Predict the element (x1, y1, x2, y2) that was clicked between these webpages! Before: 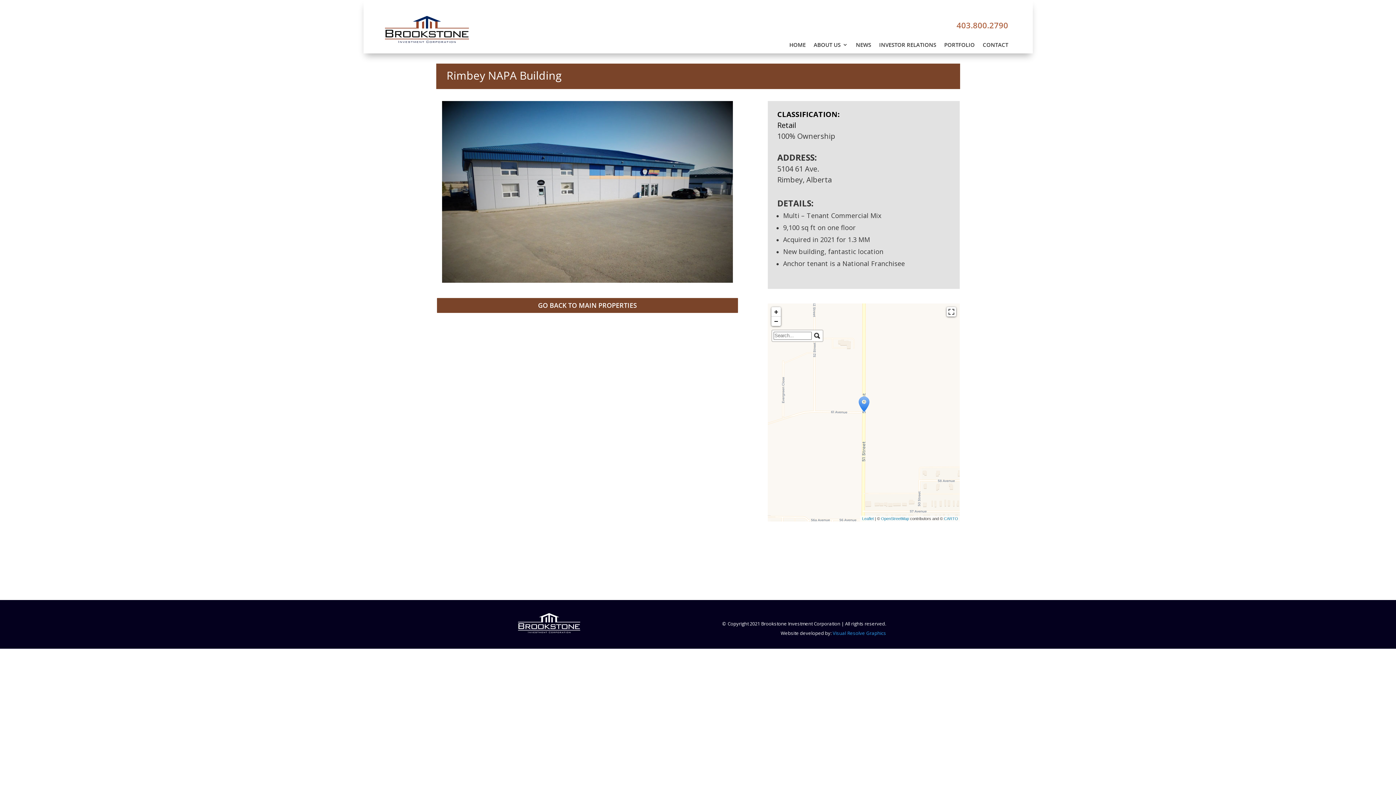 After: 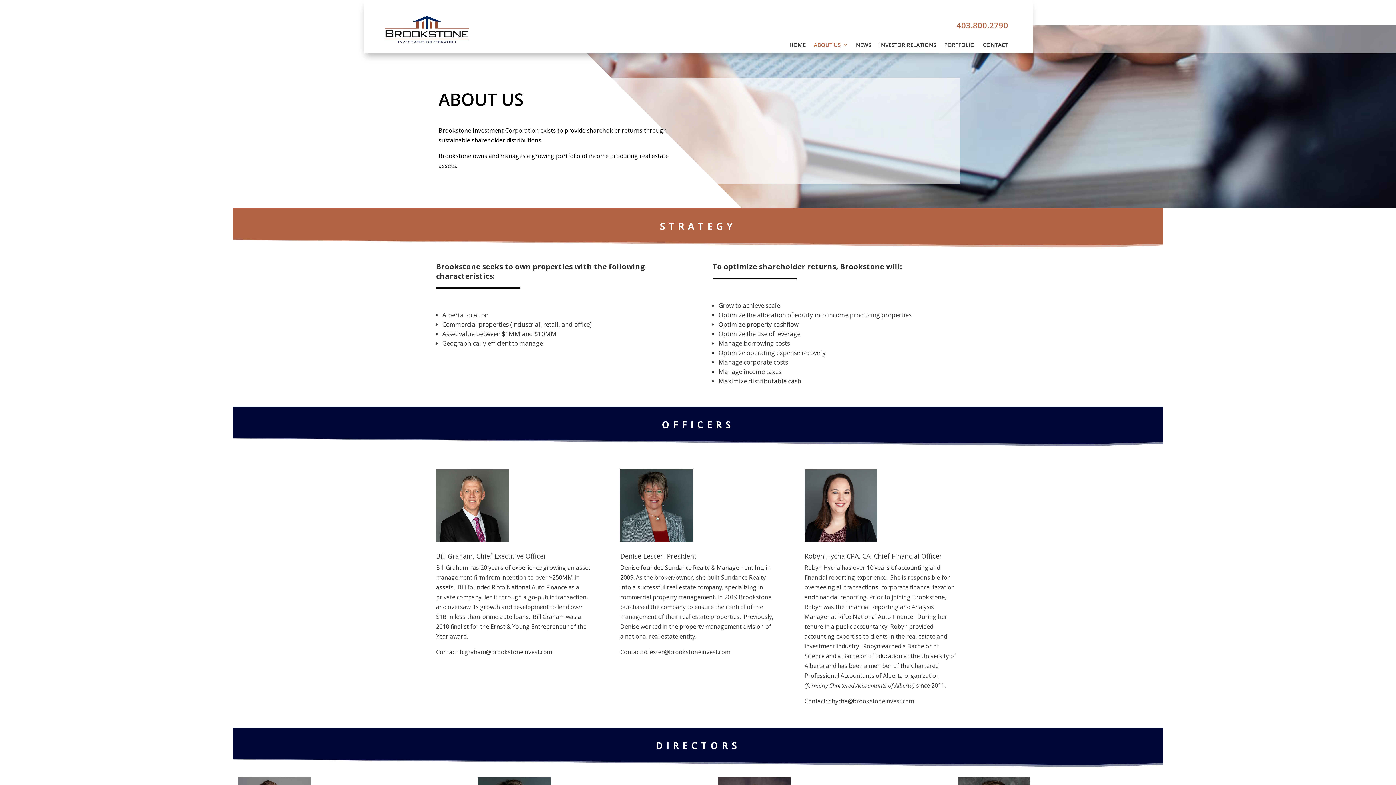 Action: bbox: (813, 42, 848, 50) label: ABOUT US